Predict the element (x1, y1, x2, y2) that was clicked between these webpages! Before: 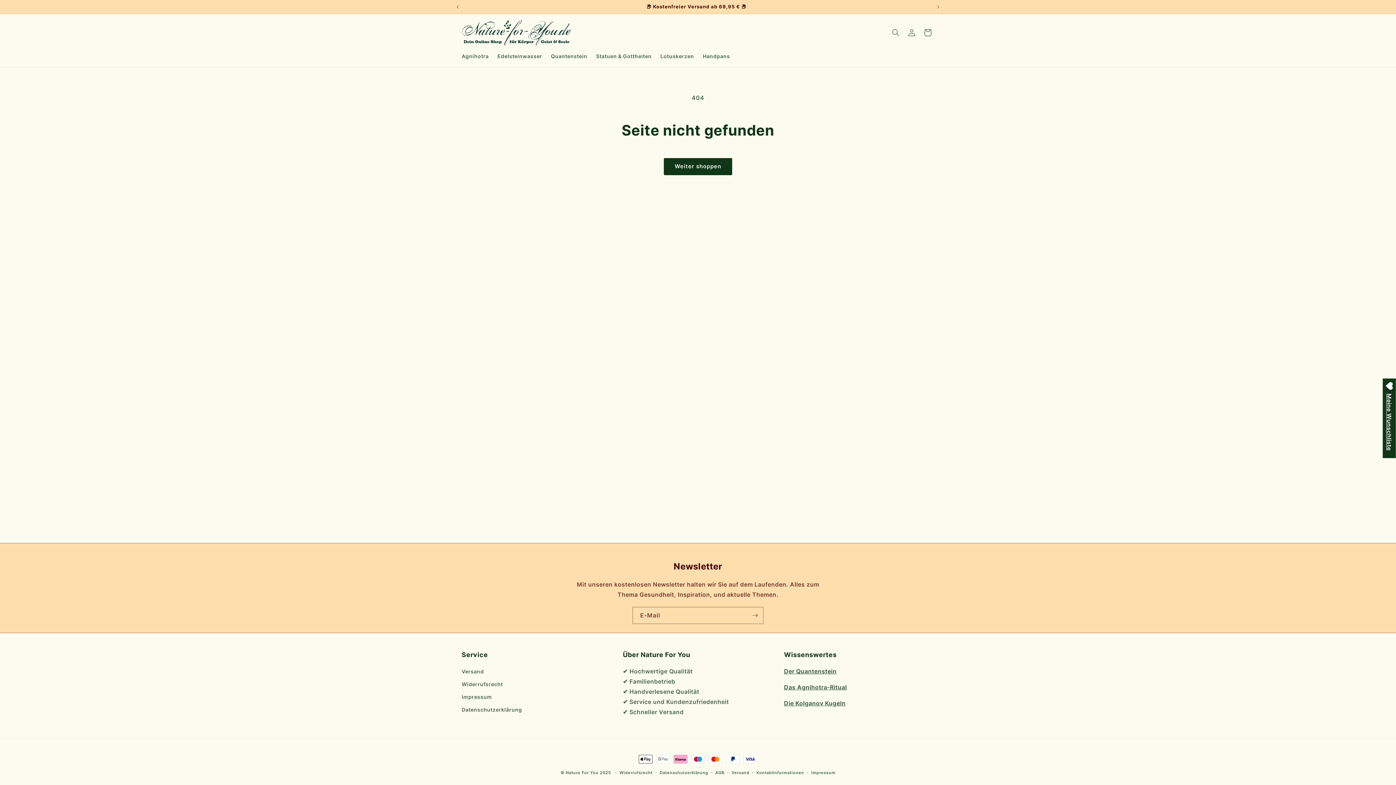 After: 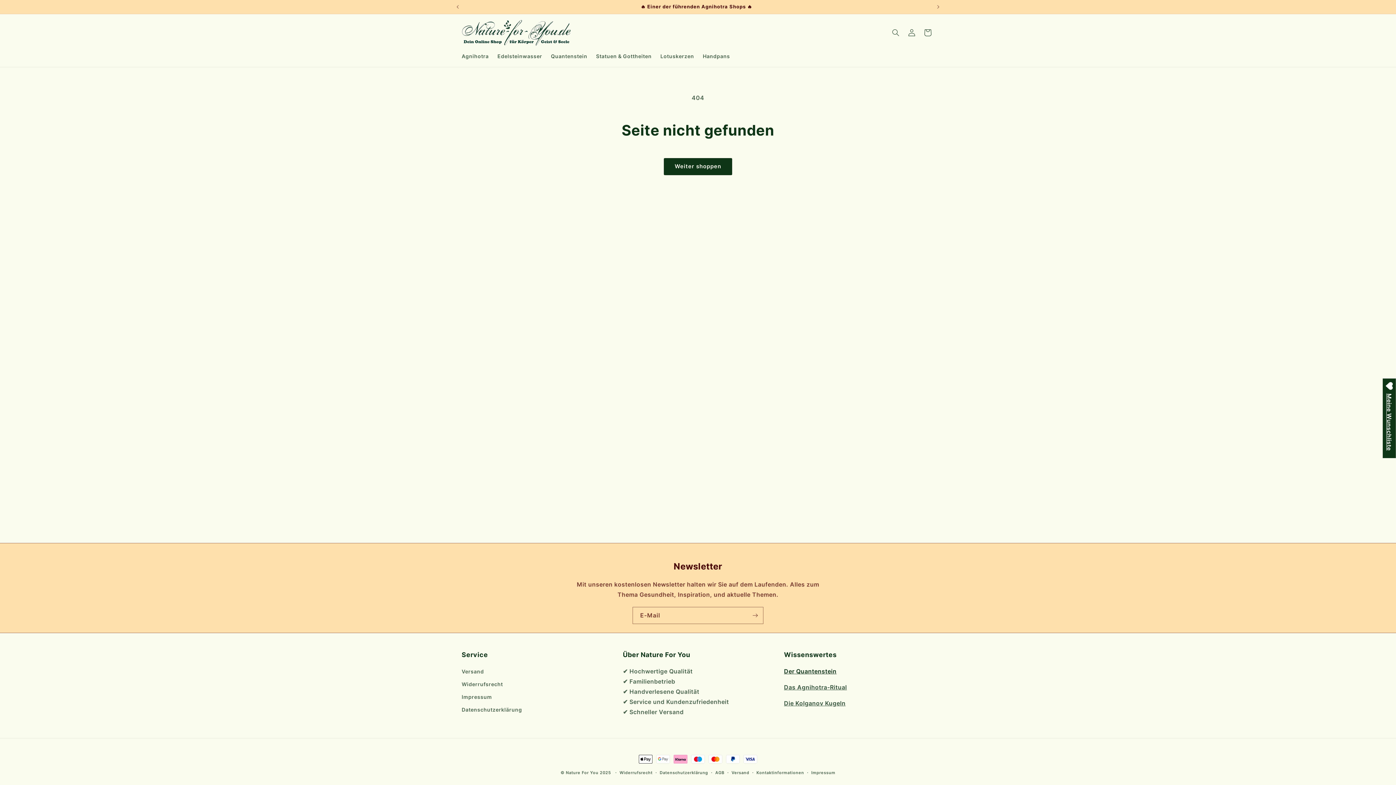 Action: bbox: (784, 668, 836, 675) label: Der Quantenstein